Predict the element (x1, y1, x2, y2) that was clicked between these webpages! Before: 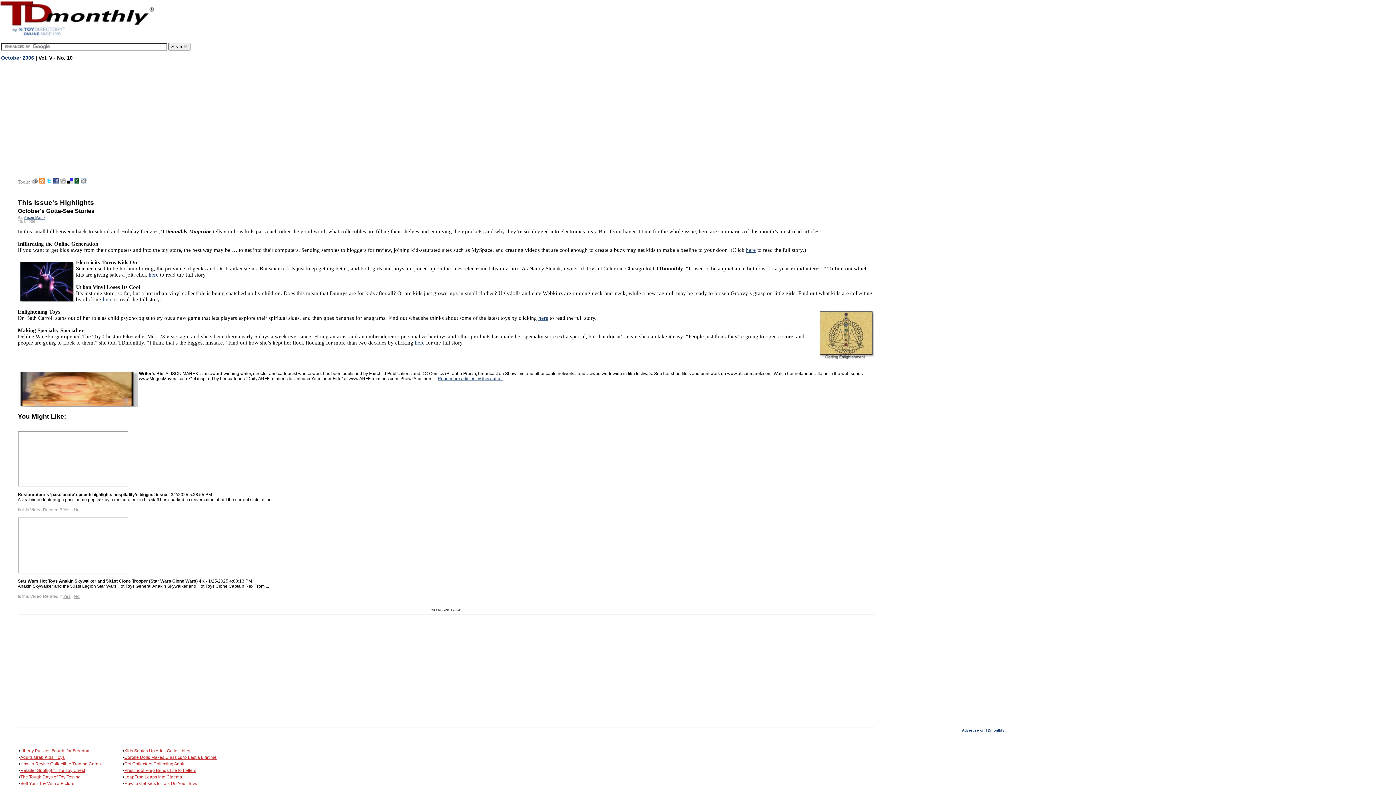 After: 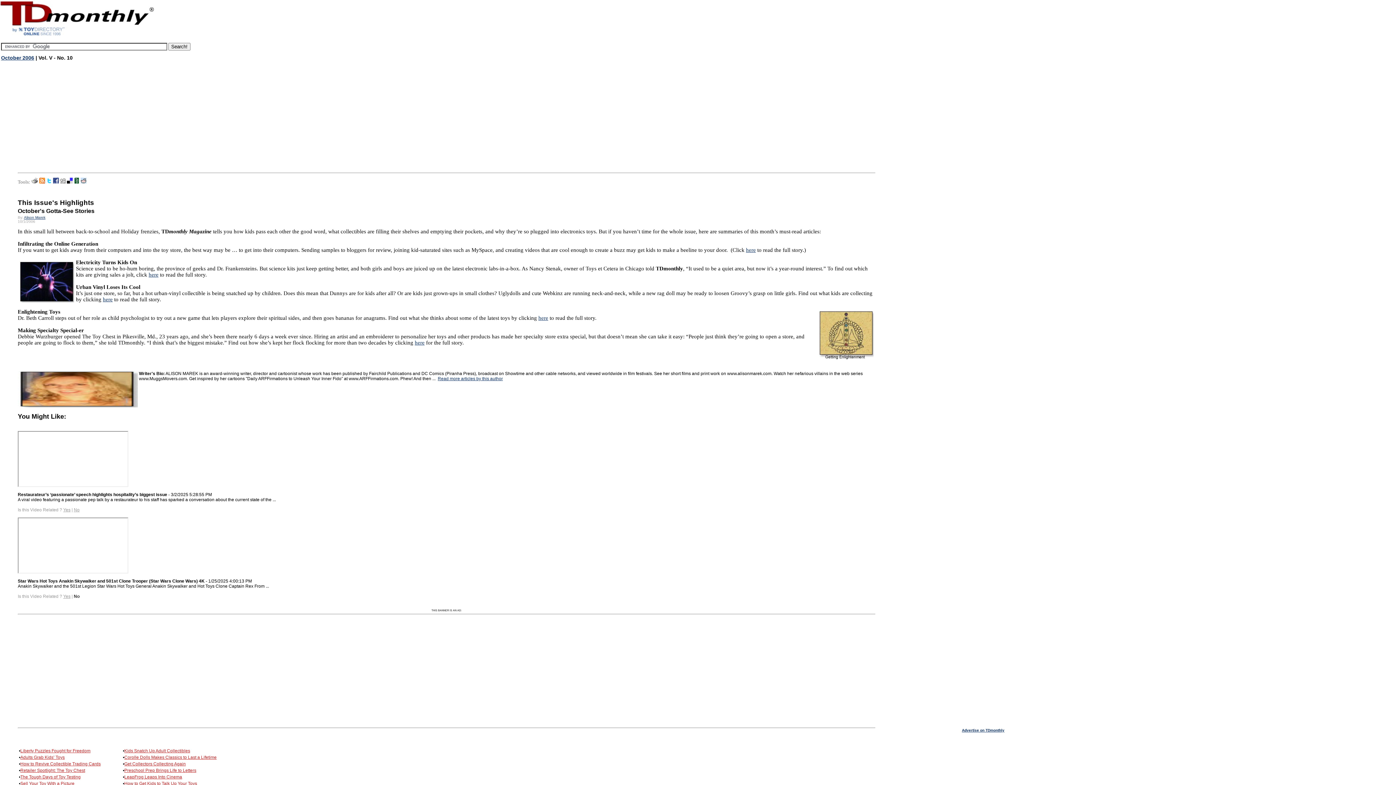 Action: label: No bbox: (73, 594, 79, 599)